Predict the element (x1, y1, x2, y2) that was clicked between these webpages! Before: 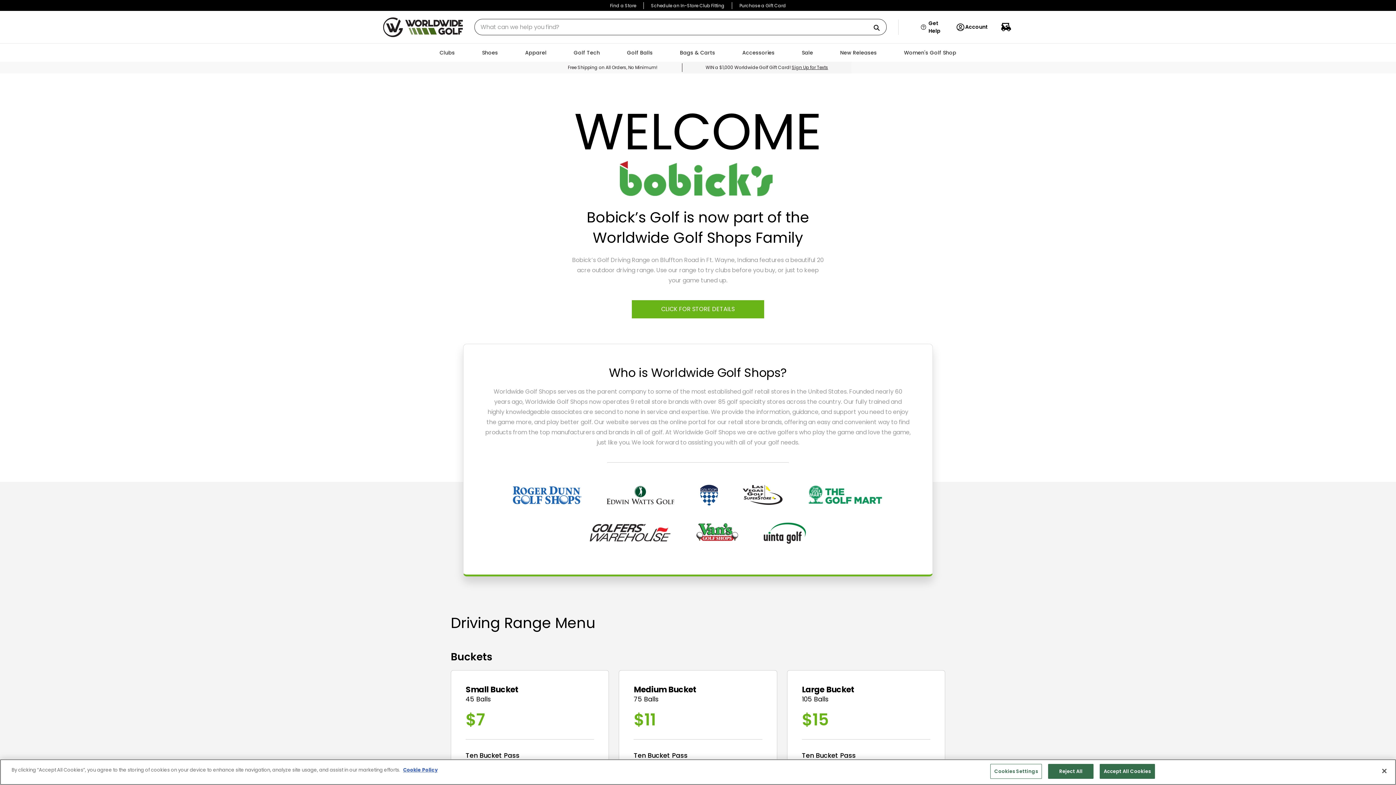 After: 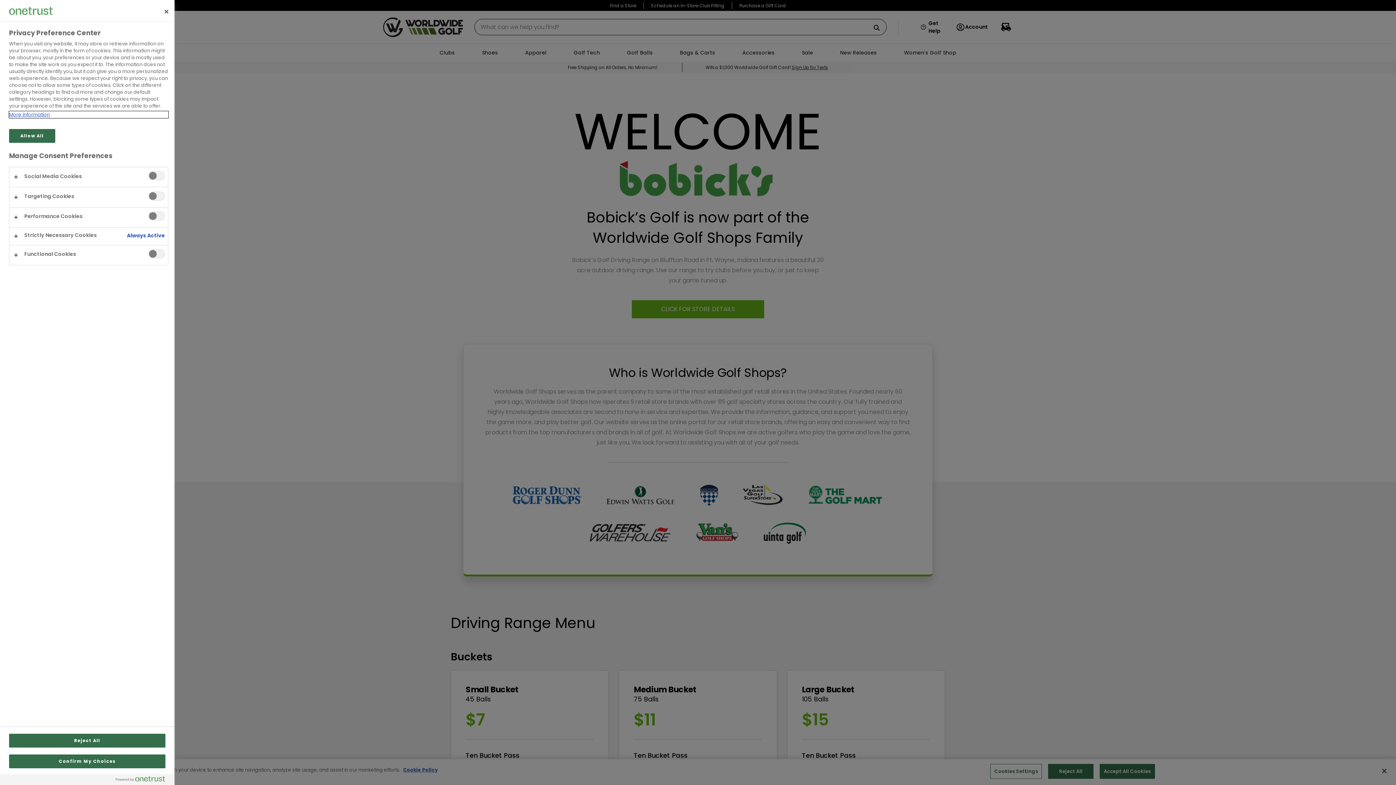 Action: bbox: (994, 764, 1041, 779) label: Cookies Settings